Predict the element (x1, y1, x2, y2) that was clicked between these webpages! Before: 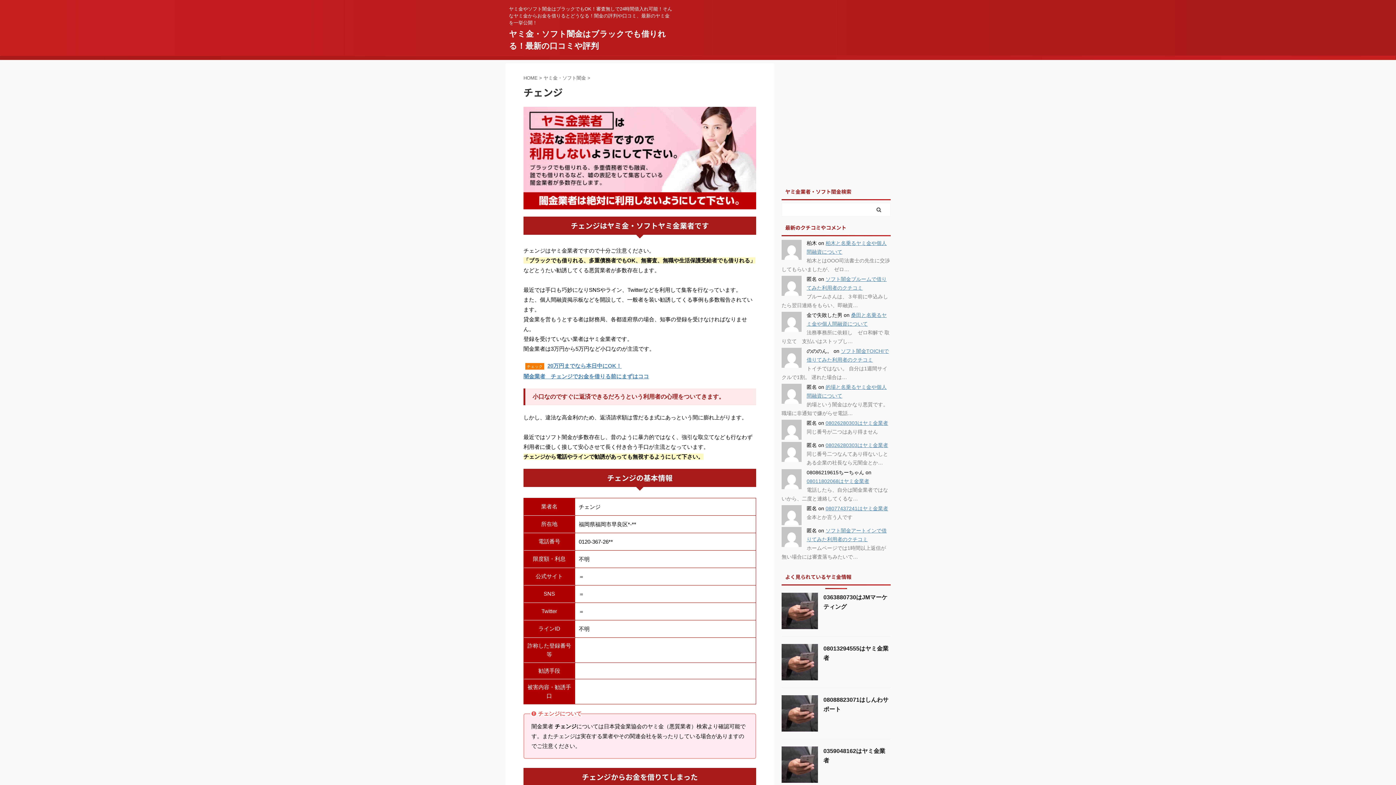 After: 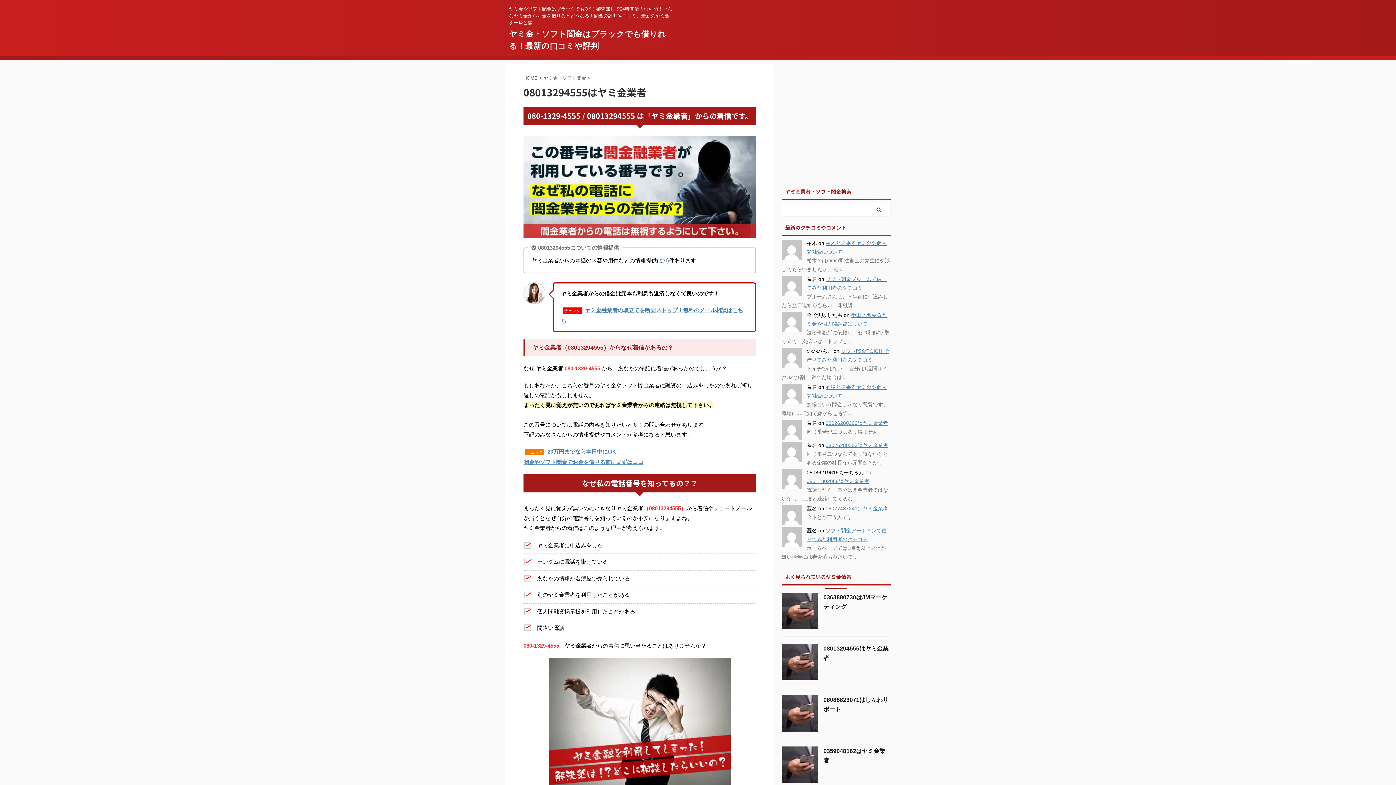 Action: bbox: (781, 674, 818, 680)